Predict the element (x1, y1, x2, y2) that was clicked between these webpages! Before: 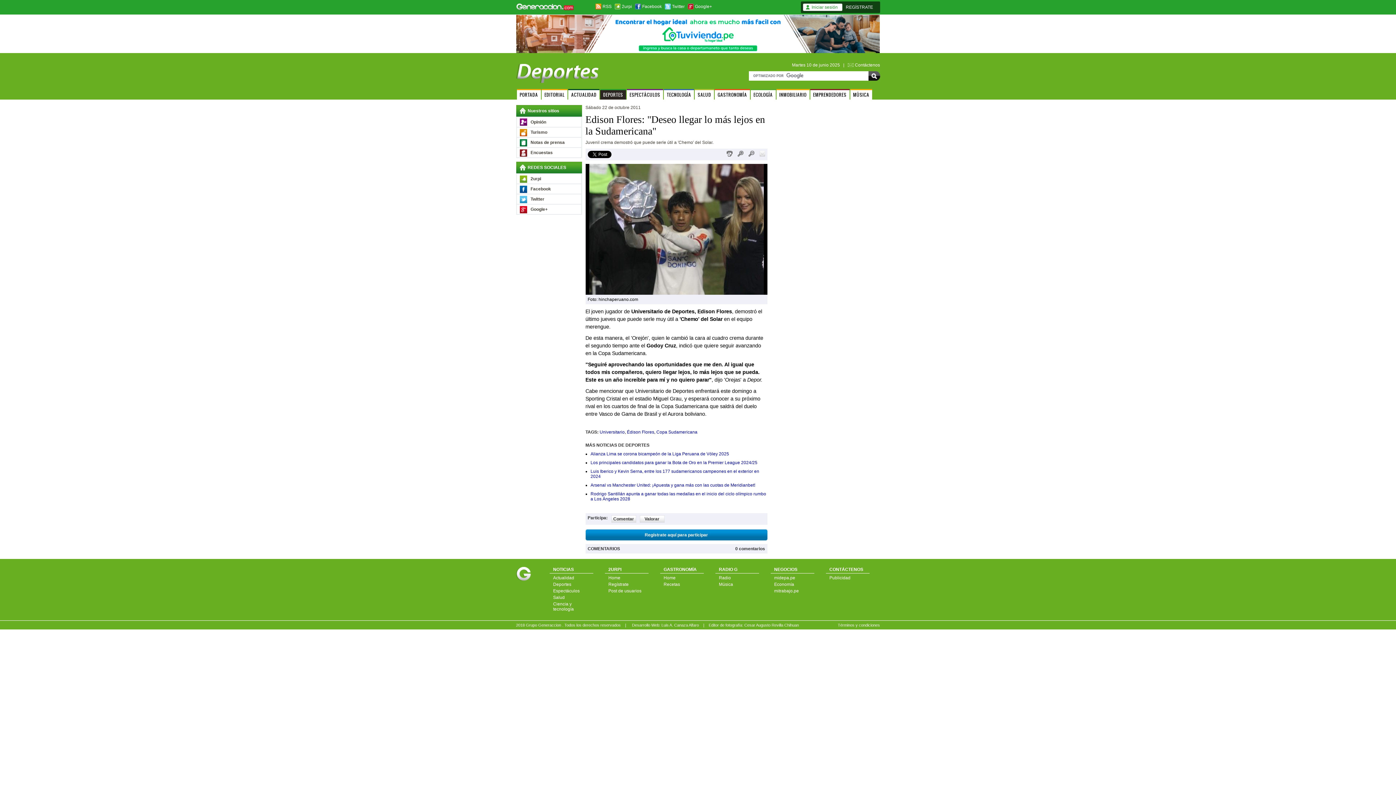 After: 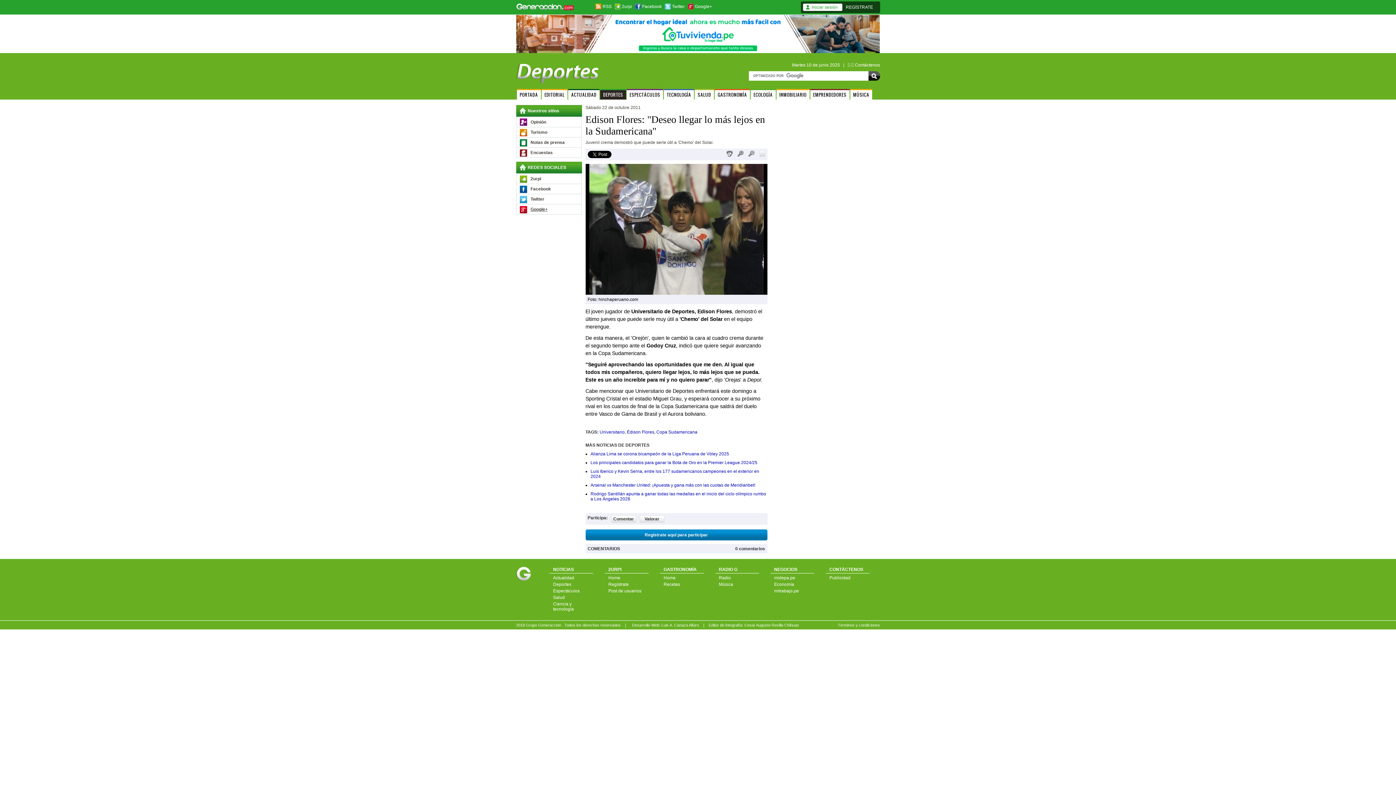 Action: bbox: (516, 204, 581, 214) label: Google+